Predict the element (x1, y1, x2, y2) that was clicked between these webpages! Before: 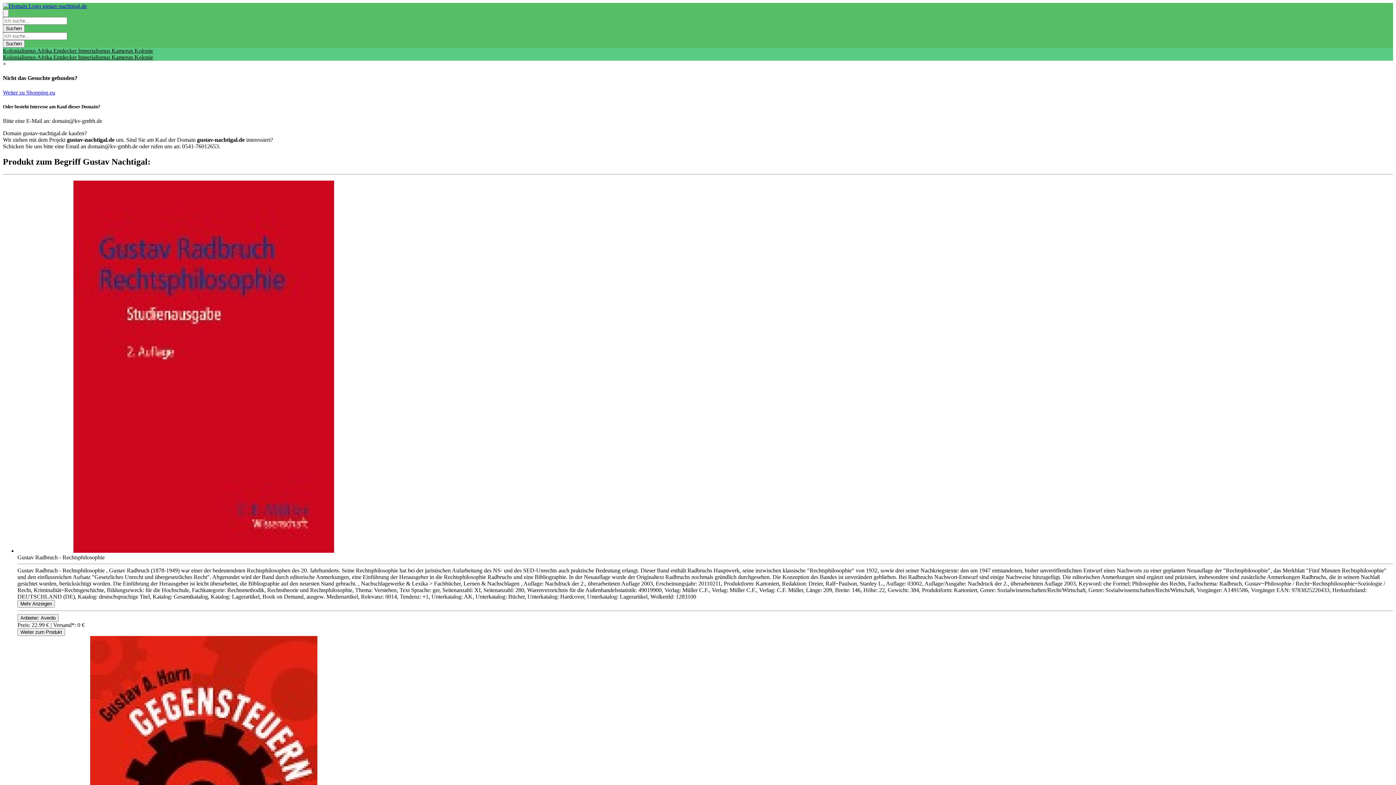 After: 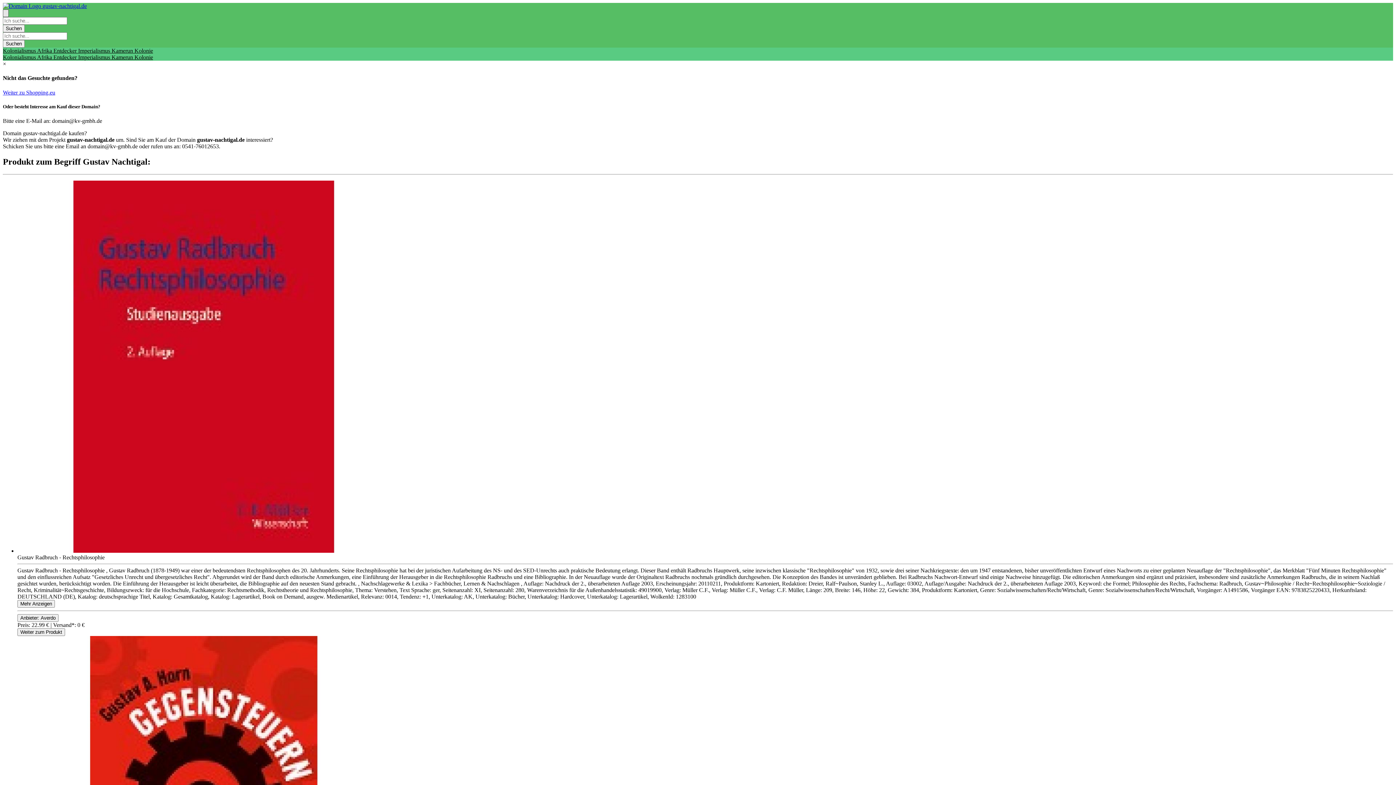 Action: bbox: (2, 9, 8, 17)